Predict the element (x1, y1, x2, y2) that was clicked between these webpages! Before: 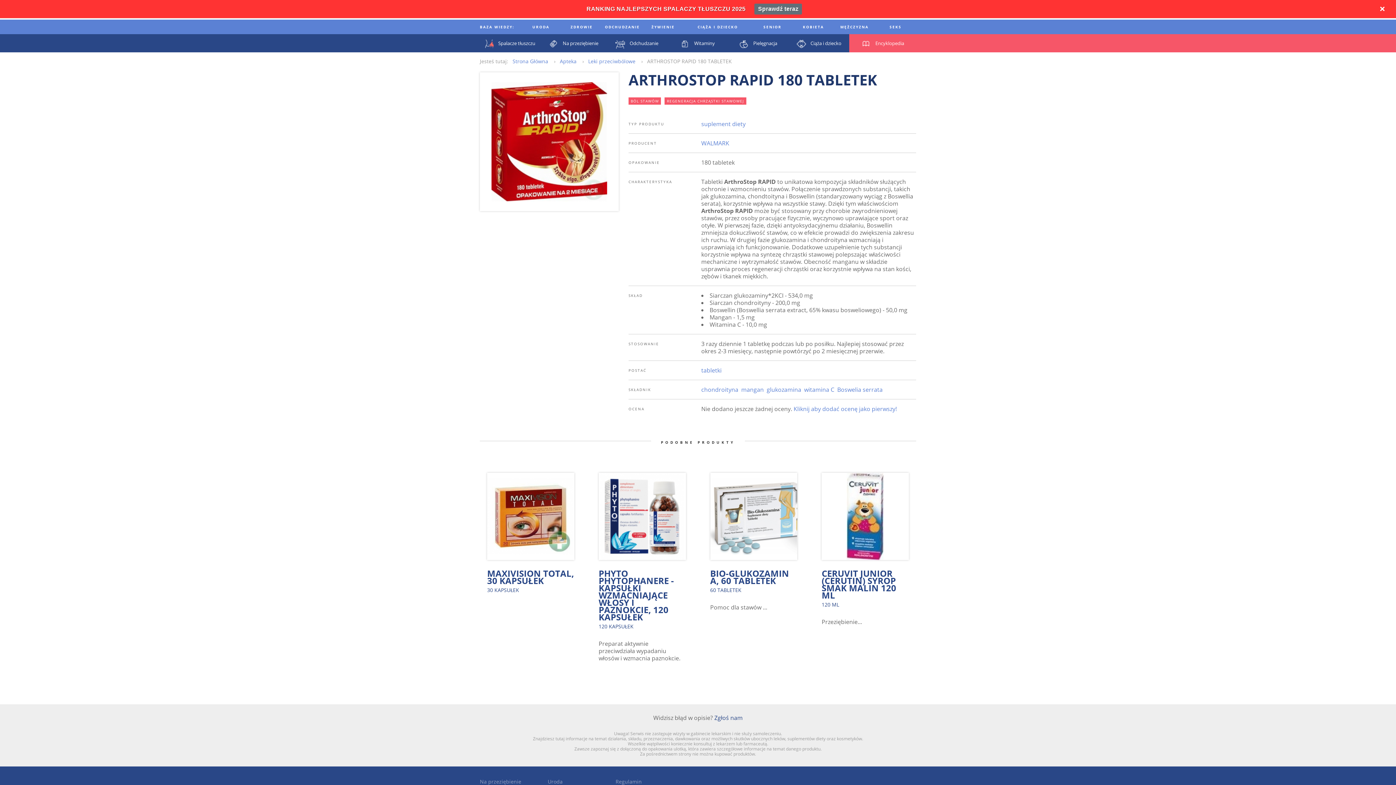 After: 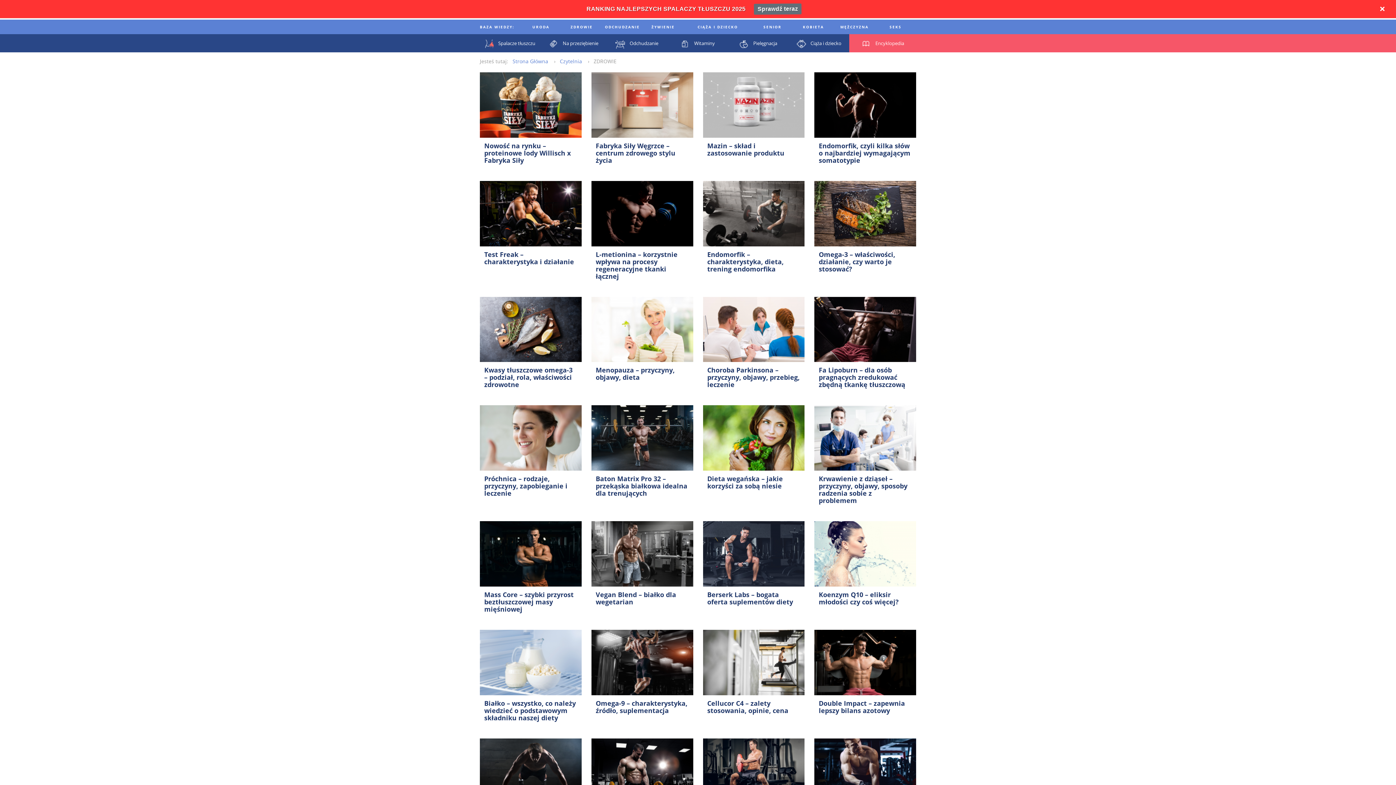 Action: bbox: (561, 19, 602, 34) label: ZDROWIE